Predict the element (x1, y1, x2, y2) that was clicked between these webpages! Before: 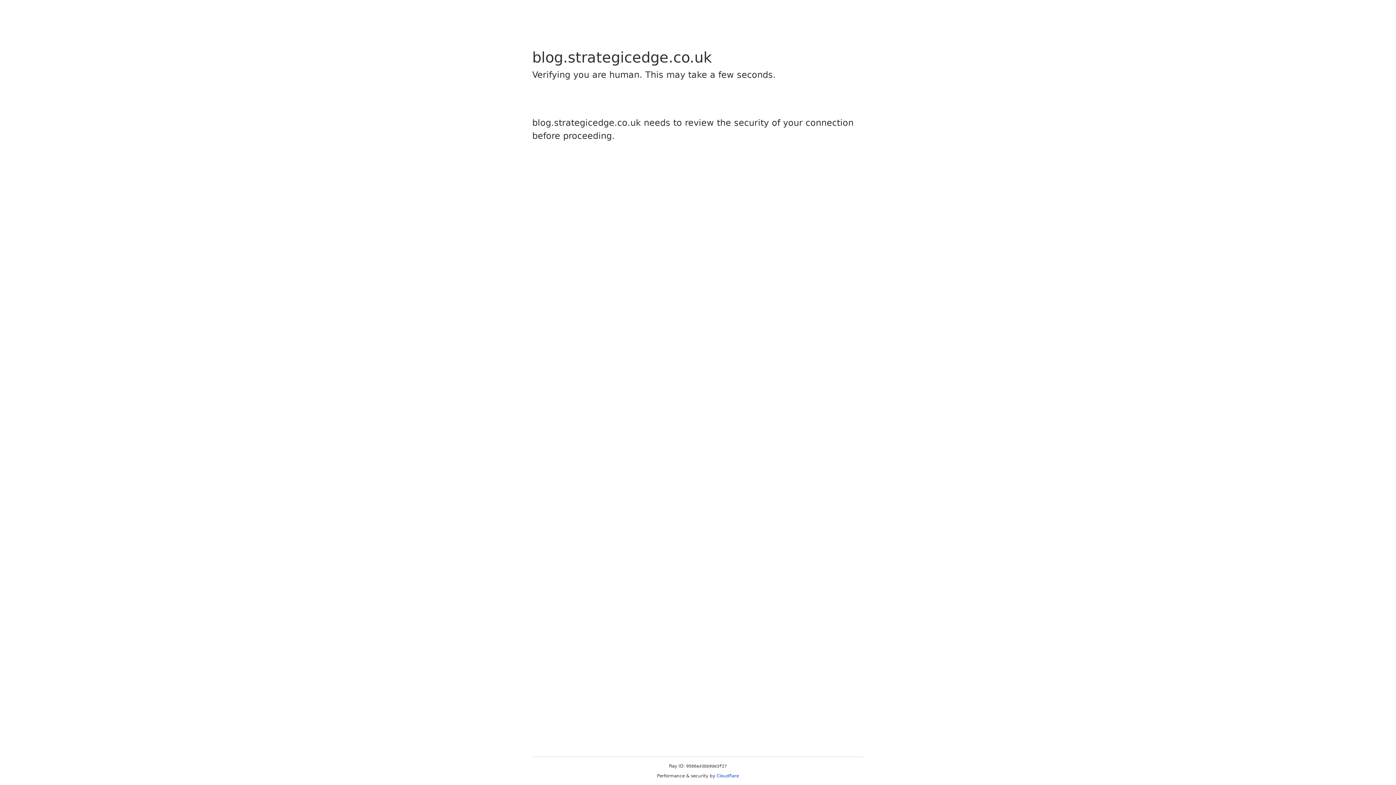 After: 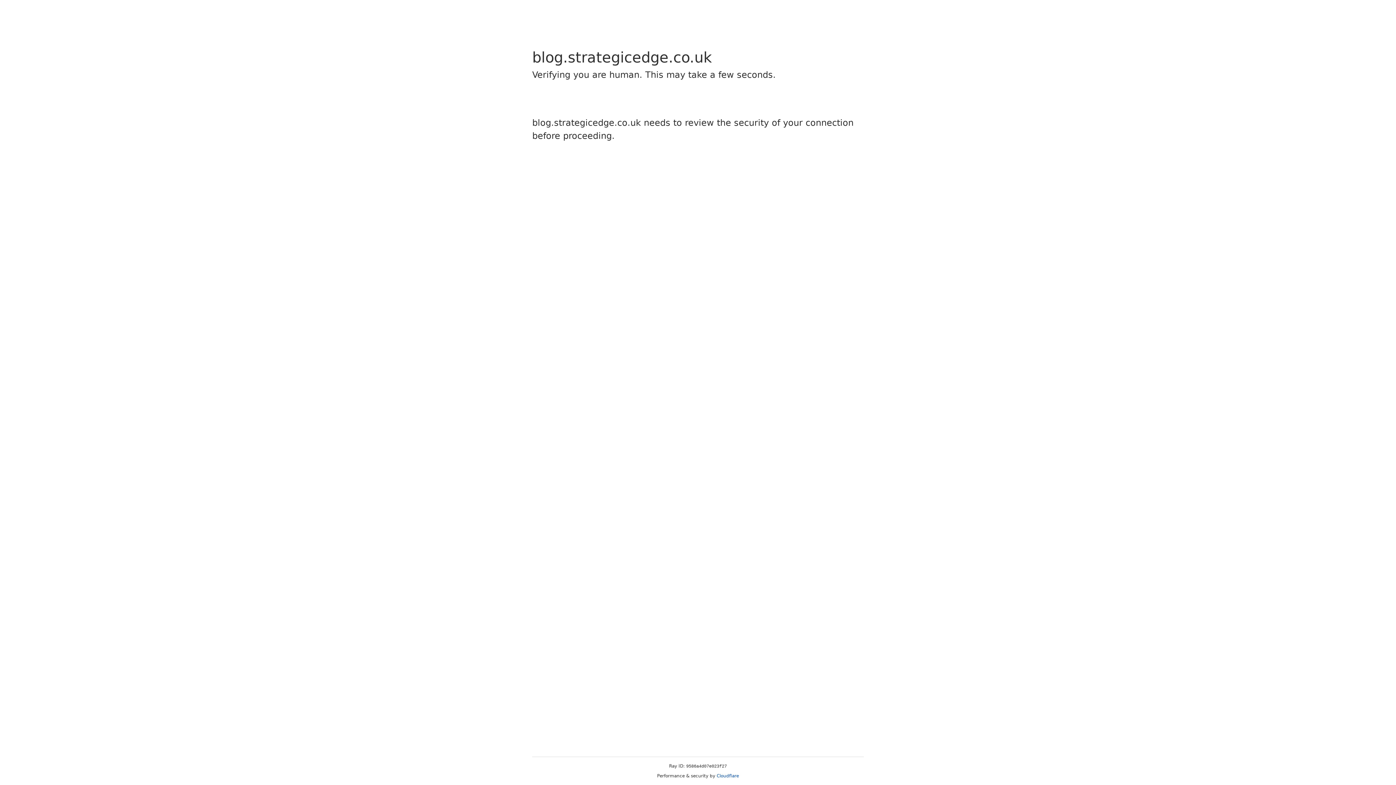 Action: bbox: (716, 773, 739, 778) label: Cloudflare